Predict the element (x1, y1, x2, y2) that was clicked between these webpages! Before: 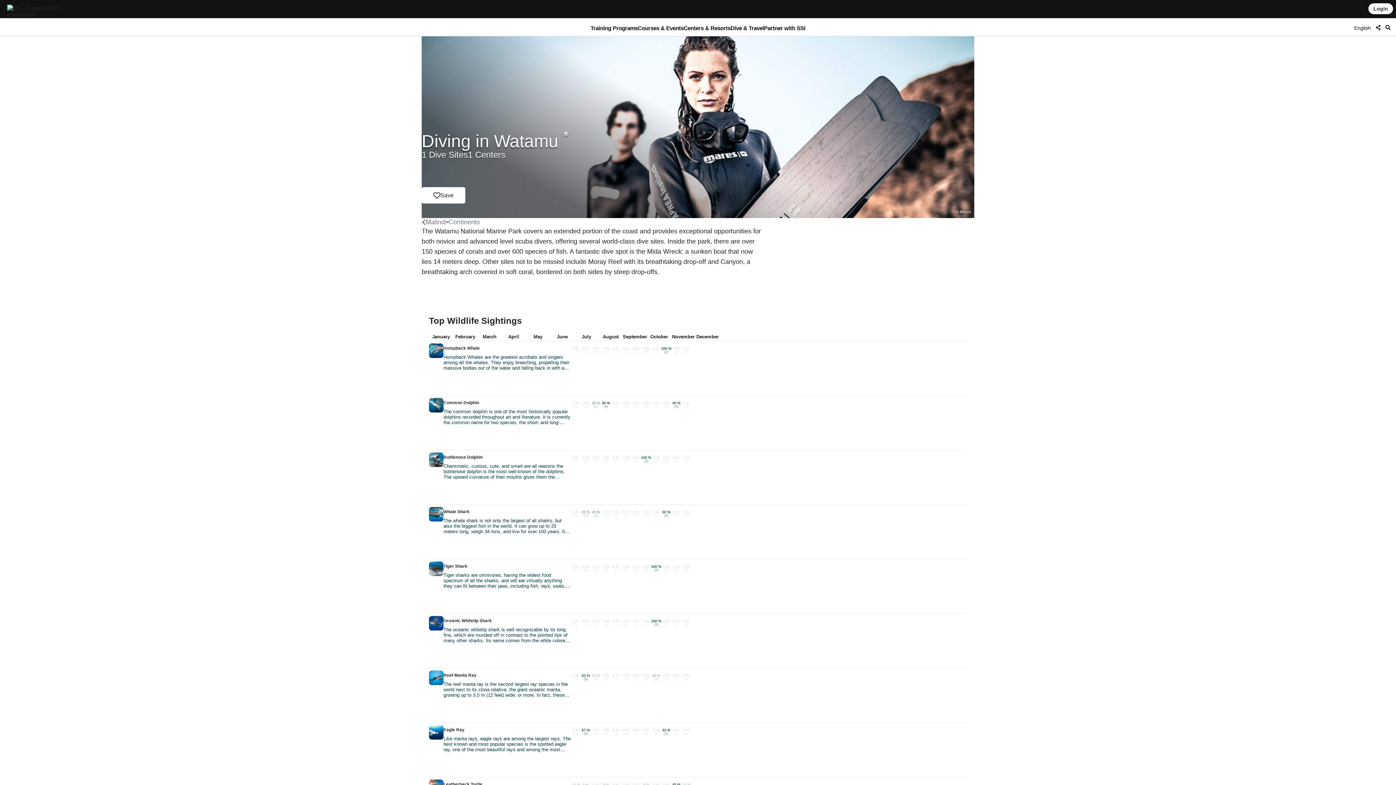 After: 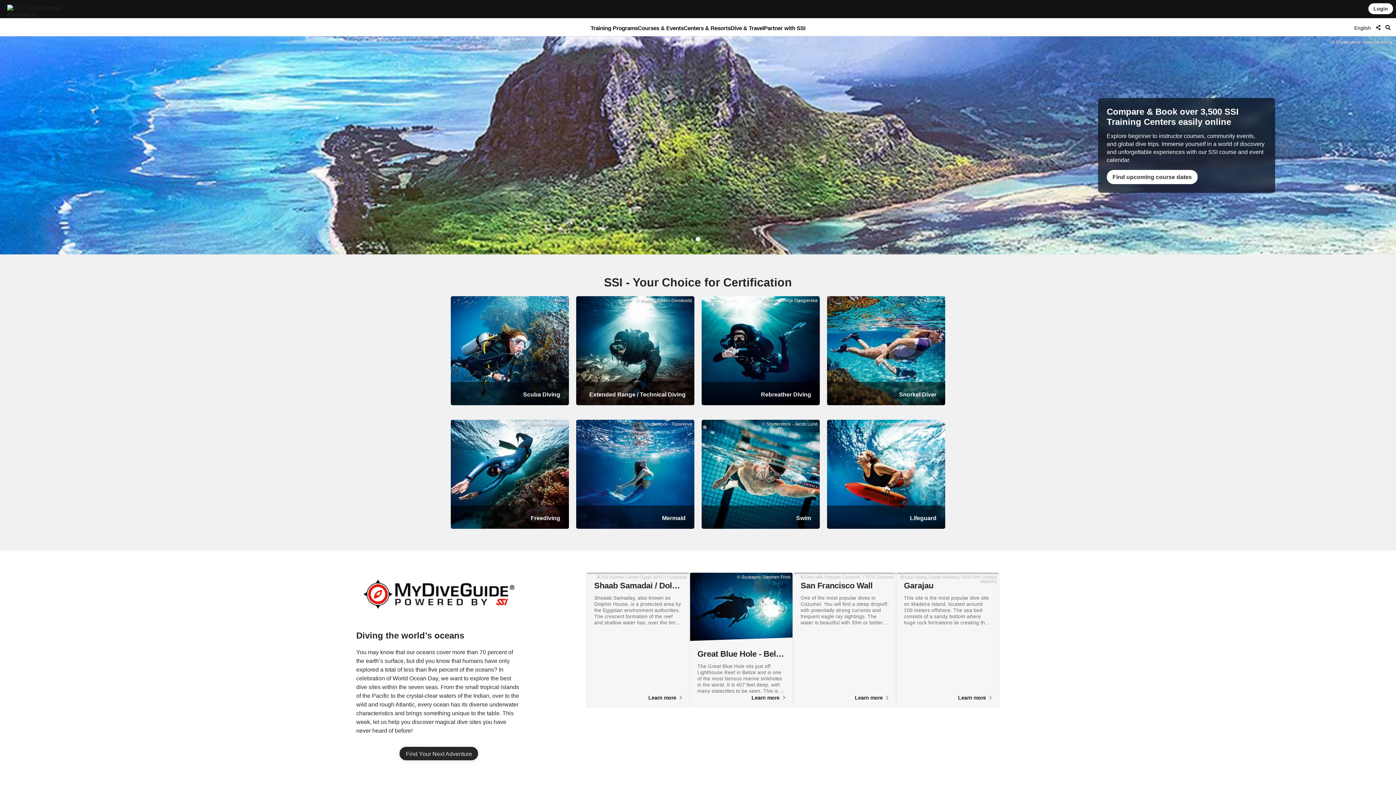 Action: bbox: (7, 4, 72, 17)